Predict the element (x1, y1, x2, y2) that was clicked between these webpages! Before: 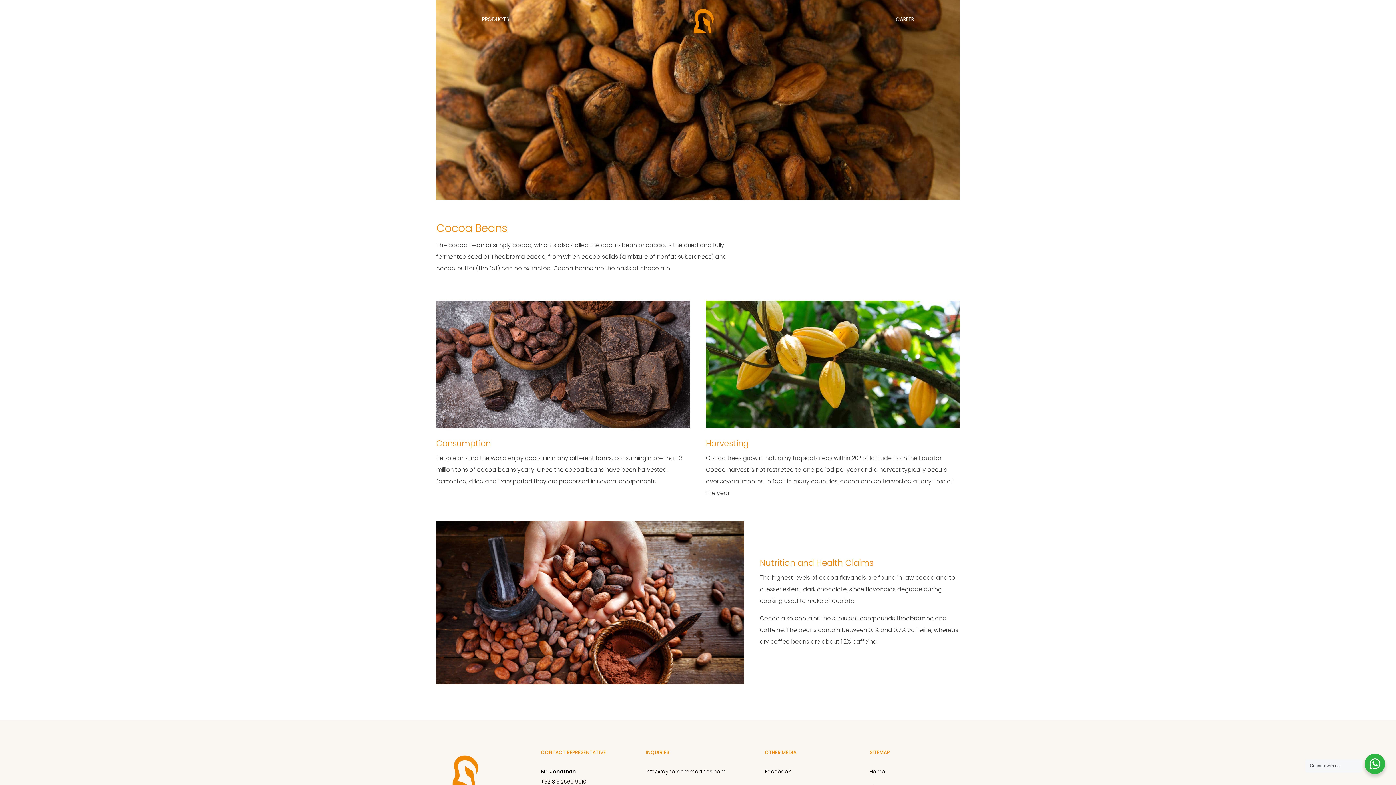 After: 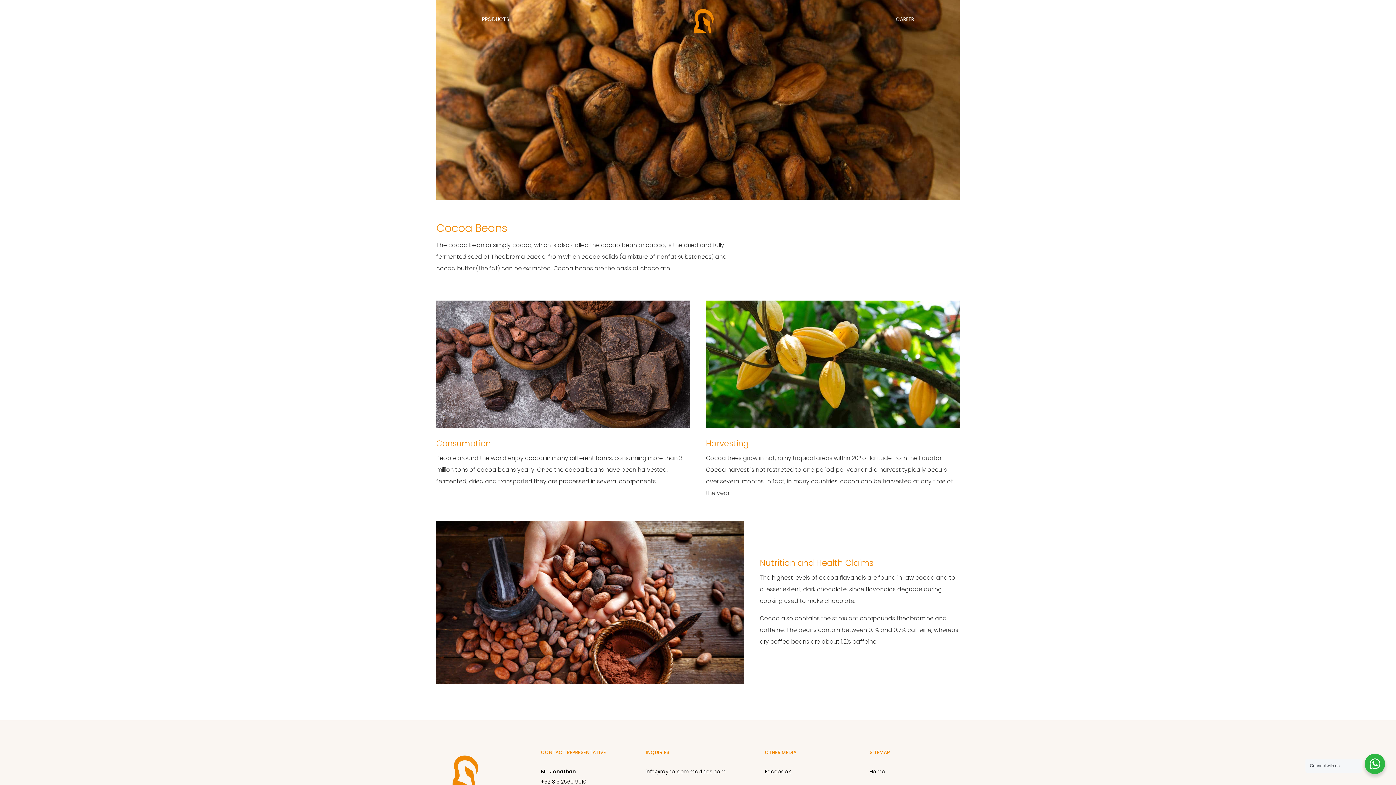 Action: label: ABOUT bbox: (275, 15, 293, 23)